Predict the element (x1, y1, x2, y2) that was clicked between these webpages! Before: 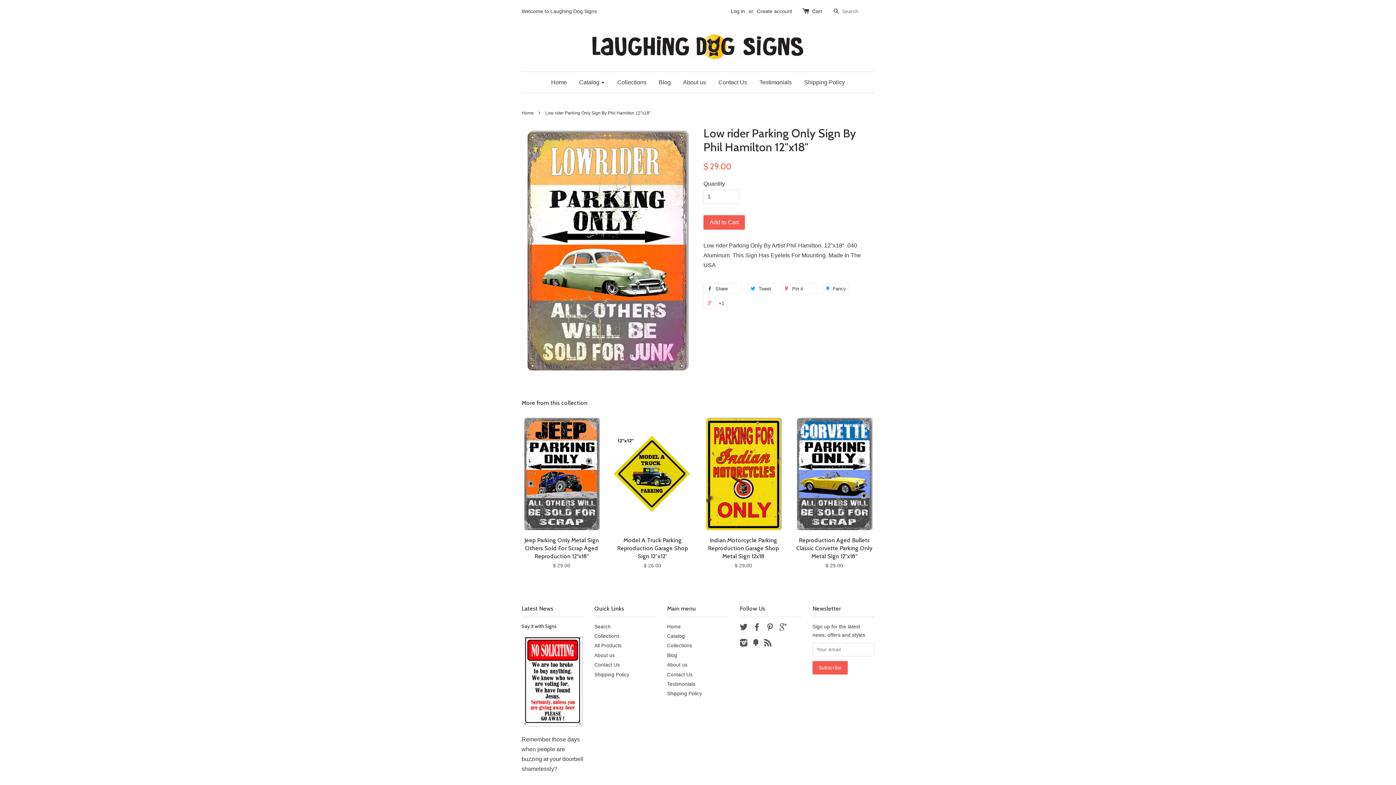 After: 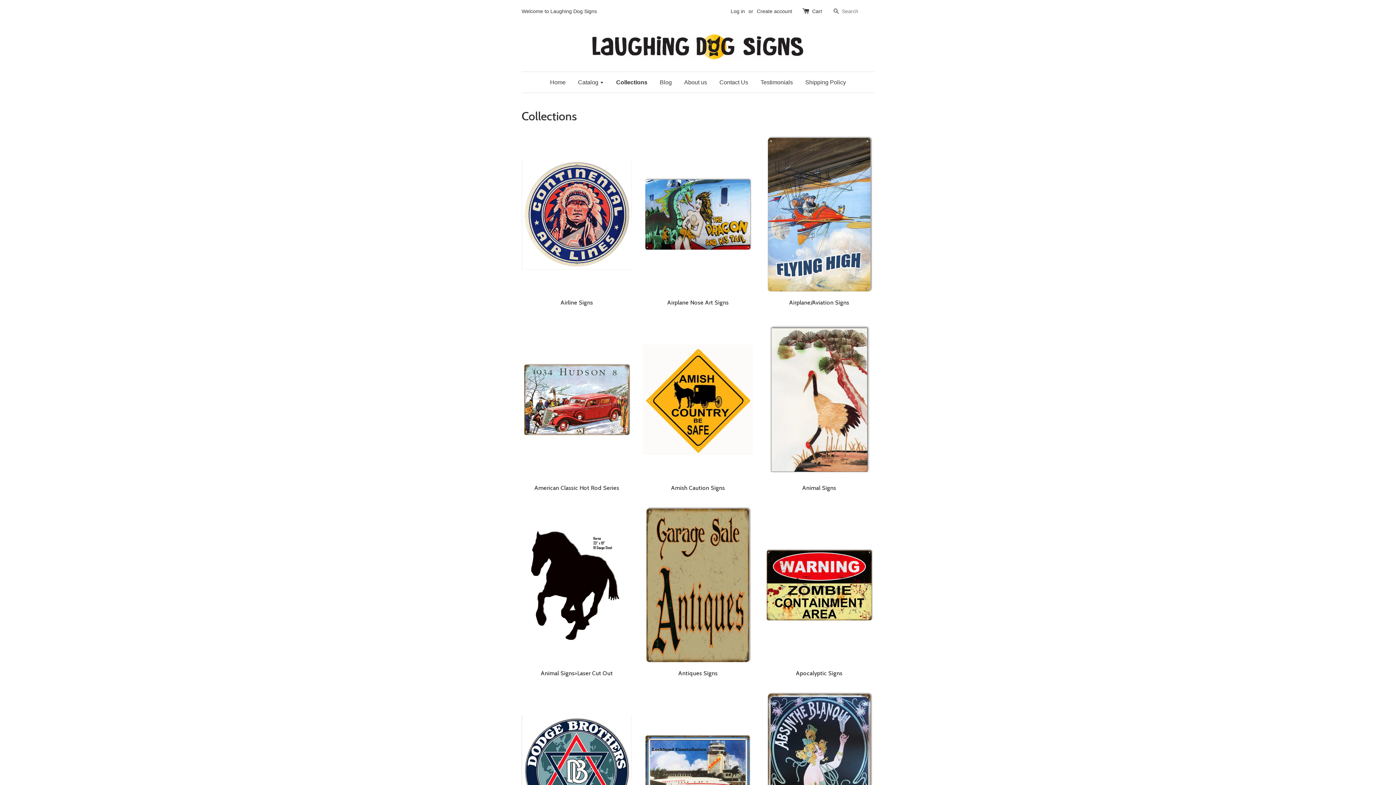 Action: label: Collections bbox: (594, 633, 619, 639)